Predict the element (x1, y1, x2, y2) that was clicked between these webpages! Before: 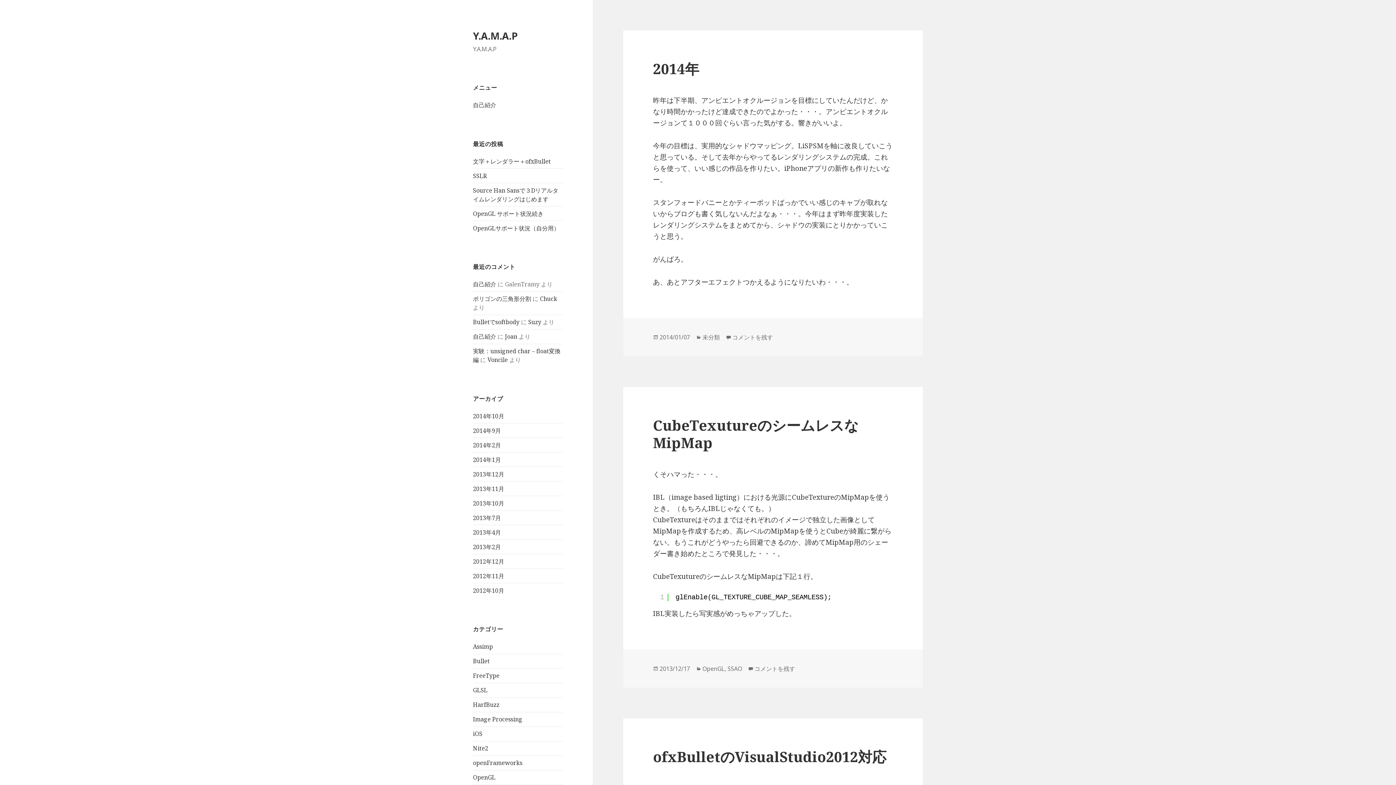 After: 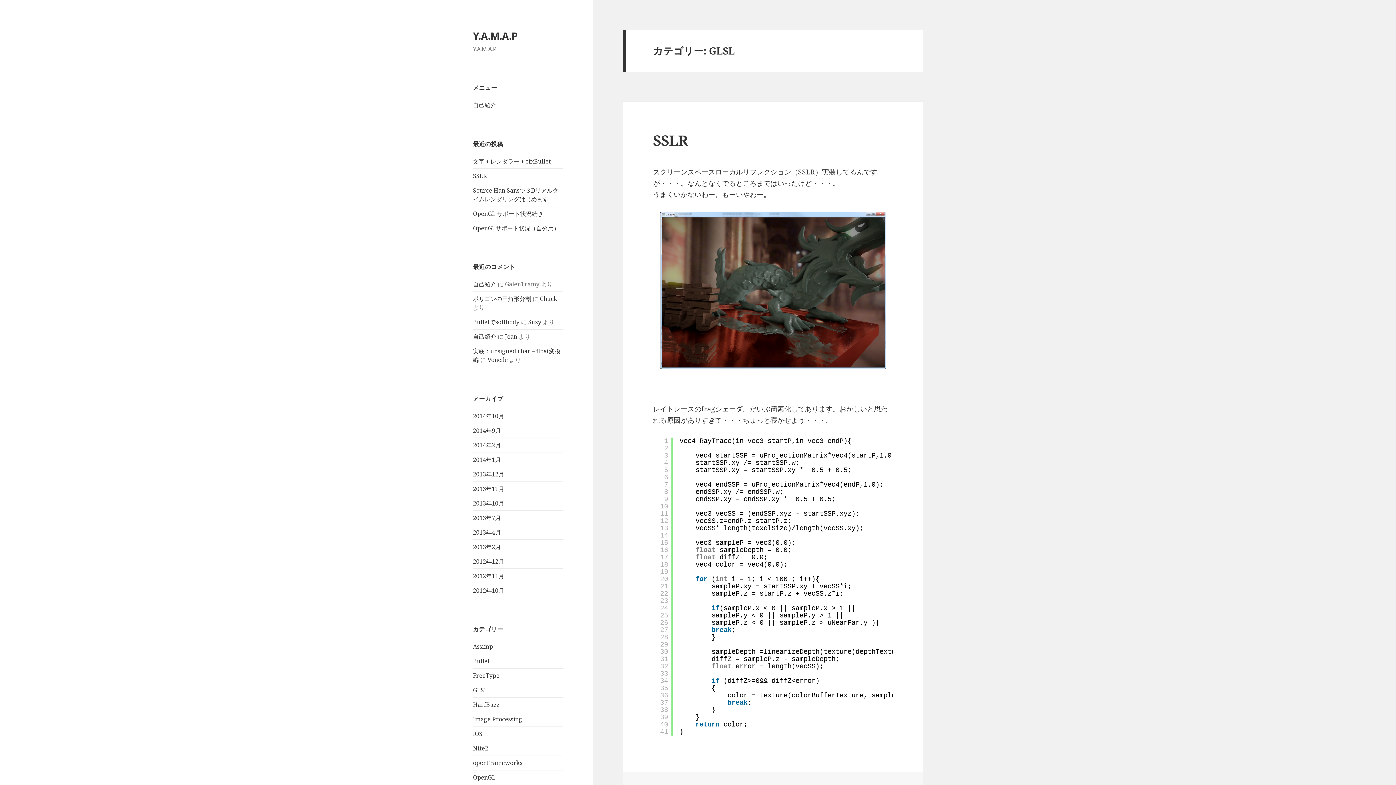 Action: label: GLSL bbox: (473, 686, 487, 694)